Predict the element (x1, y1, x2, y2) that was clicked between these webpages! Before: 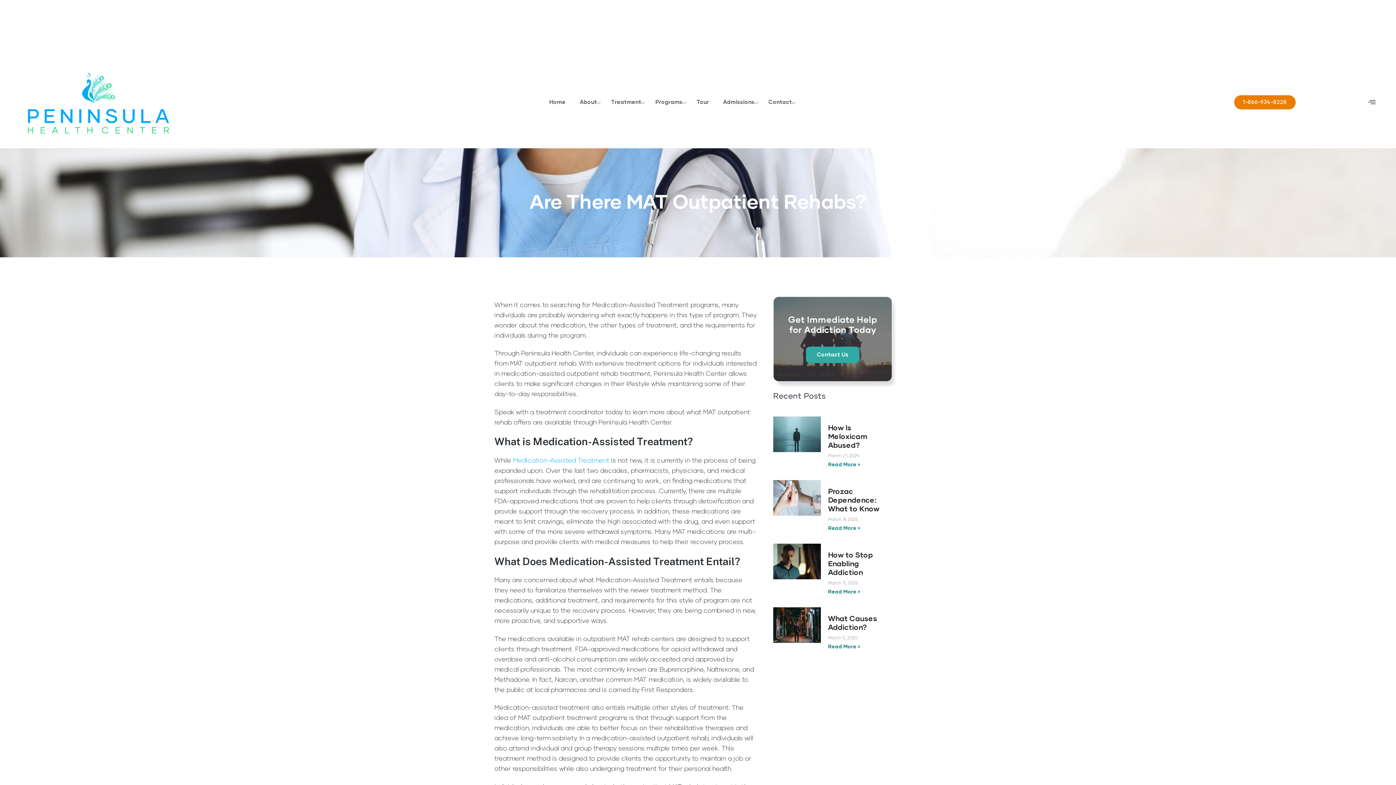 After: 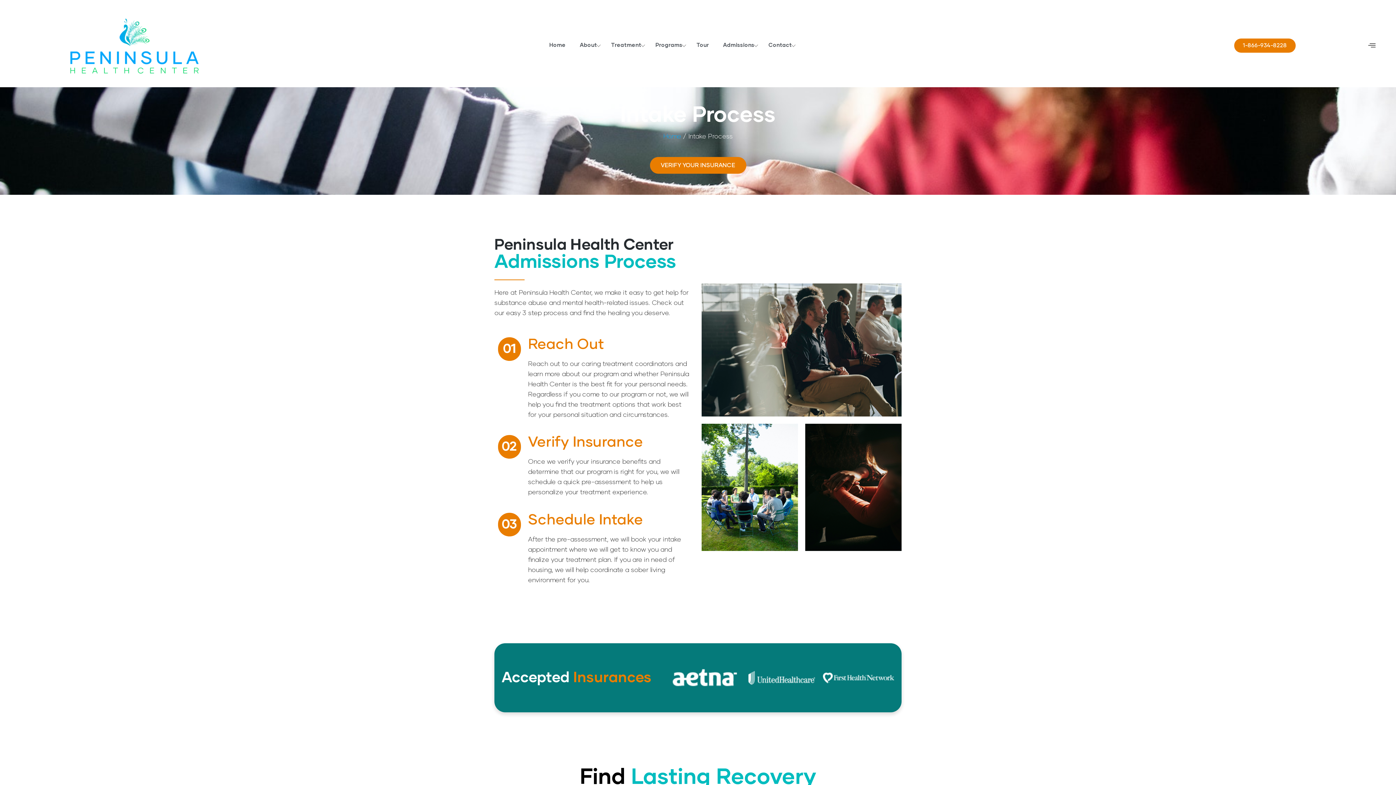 Action: label: Admissions bbox: (719, 96, 758, 108)